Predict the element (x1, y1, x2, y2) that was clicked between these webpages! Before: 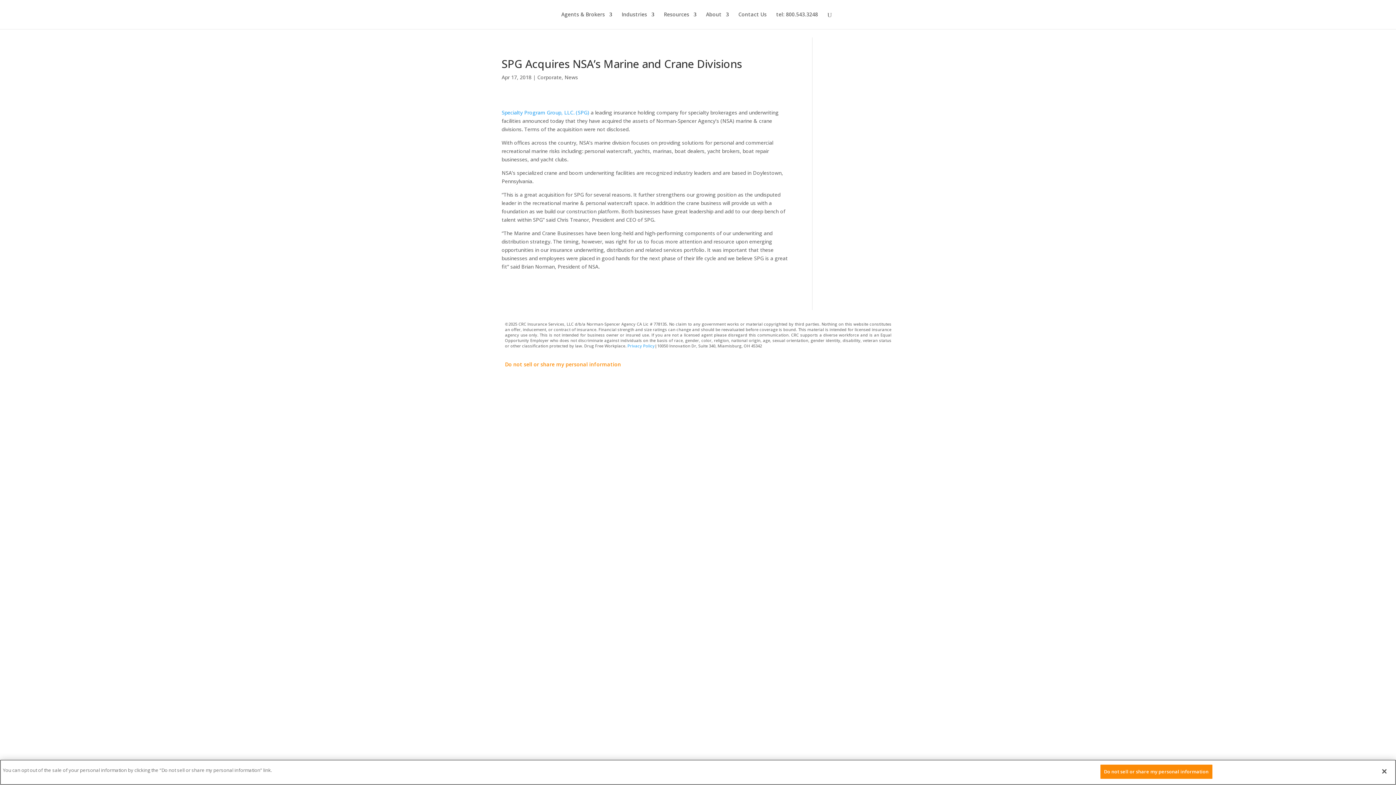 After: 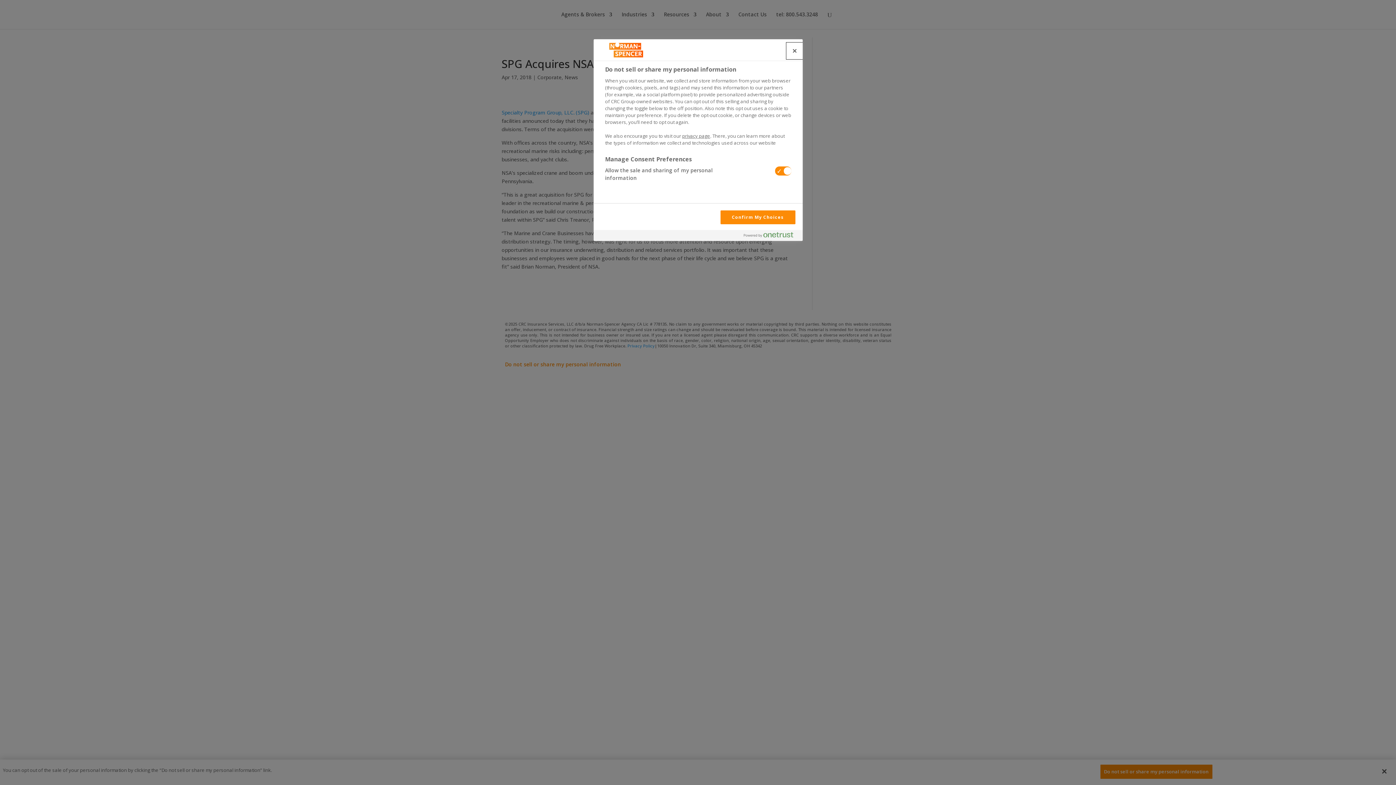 Action: label: Do not sell or share my personal information bbox: (1100, 764, 1212, 779)